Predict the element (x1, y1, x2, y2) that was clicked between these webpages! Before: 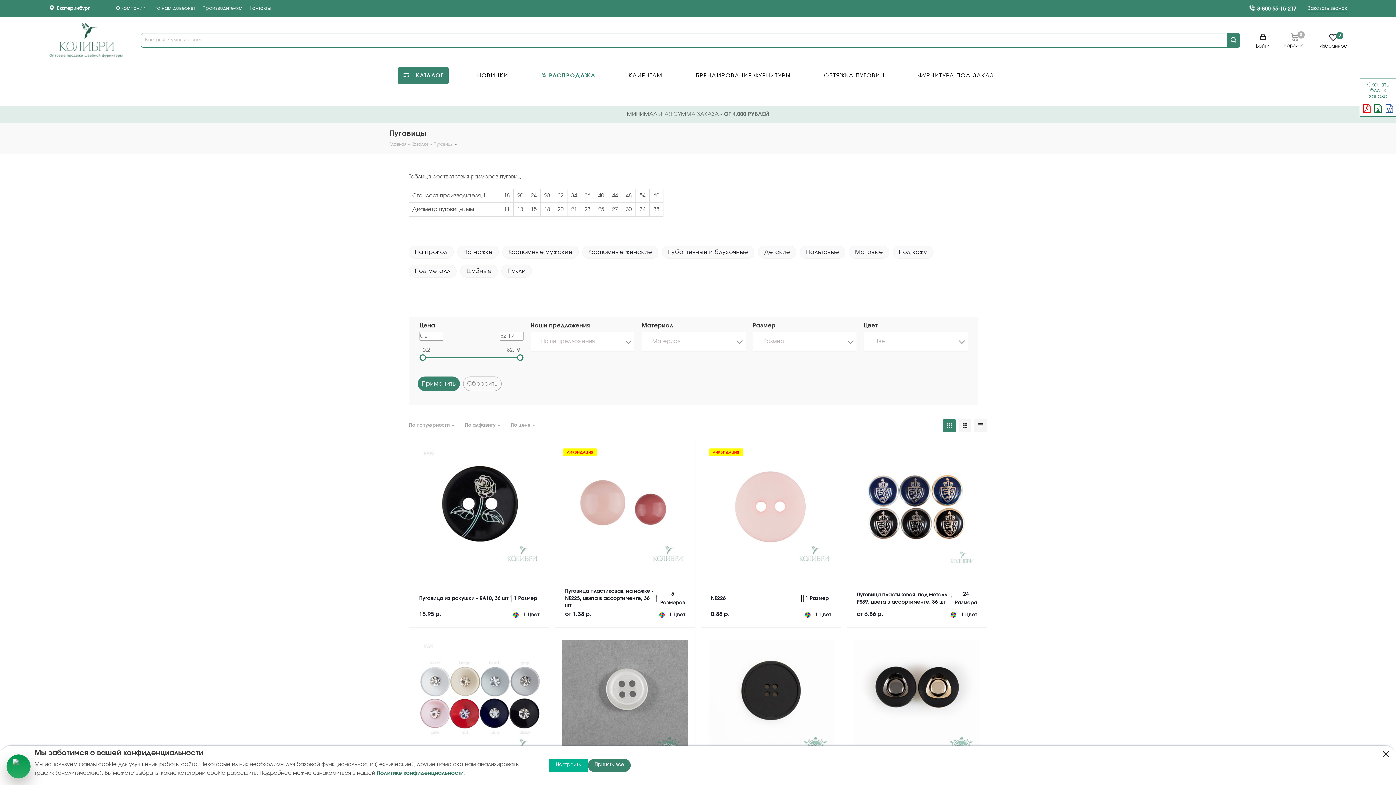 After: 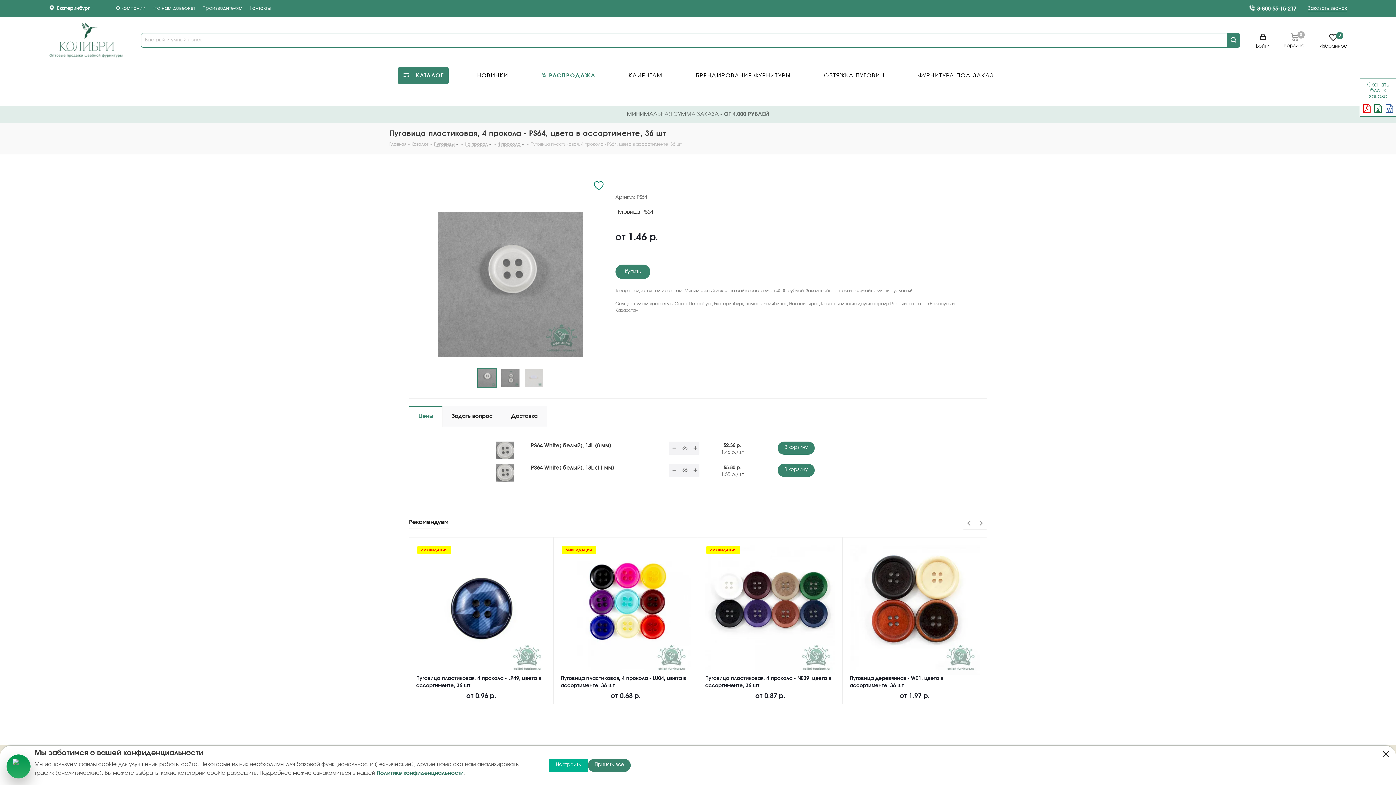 Action: bbox: (562, 640, 688, 780)